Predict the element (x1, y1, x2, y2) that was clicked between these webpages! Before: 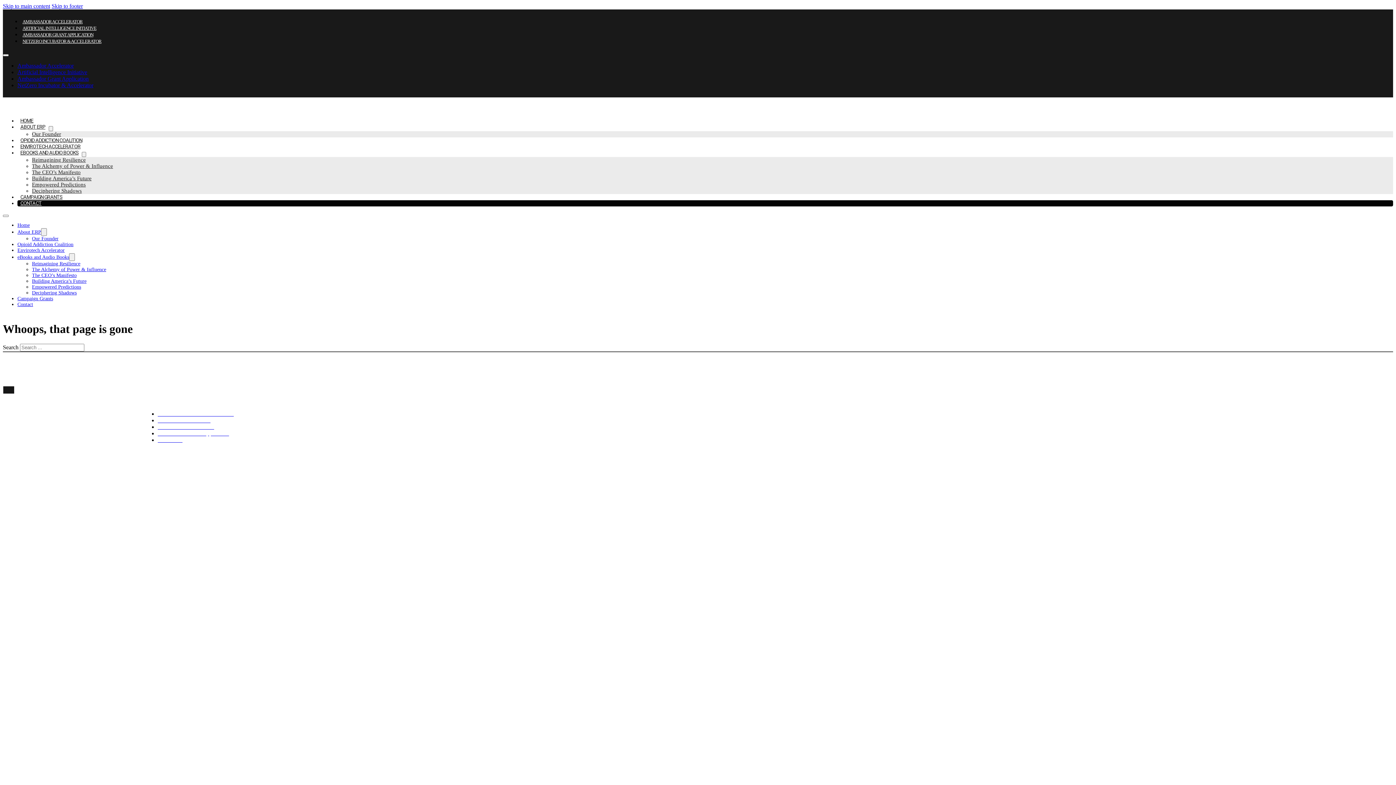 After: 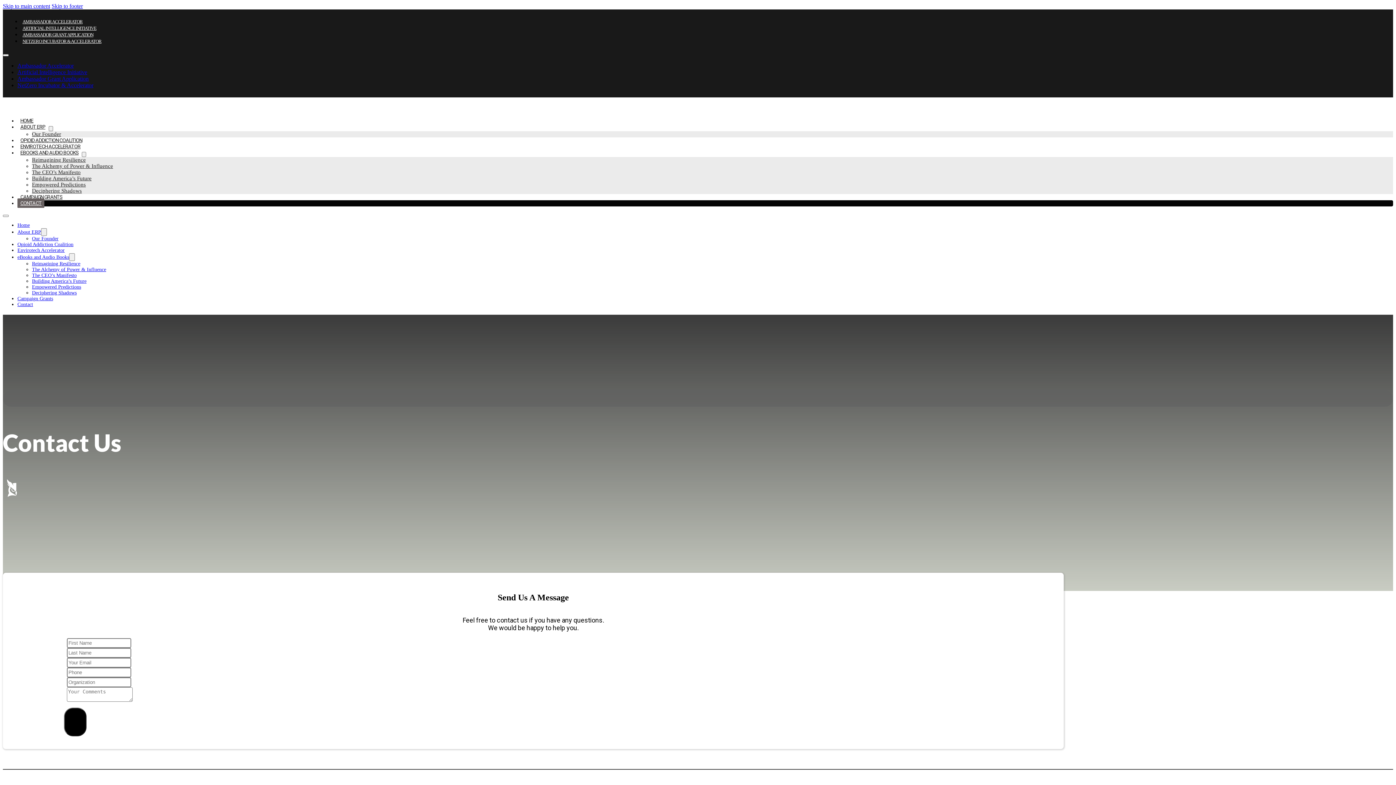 Action: bbox: (254, 425, 311, 440) label: Get In Touch